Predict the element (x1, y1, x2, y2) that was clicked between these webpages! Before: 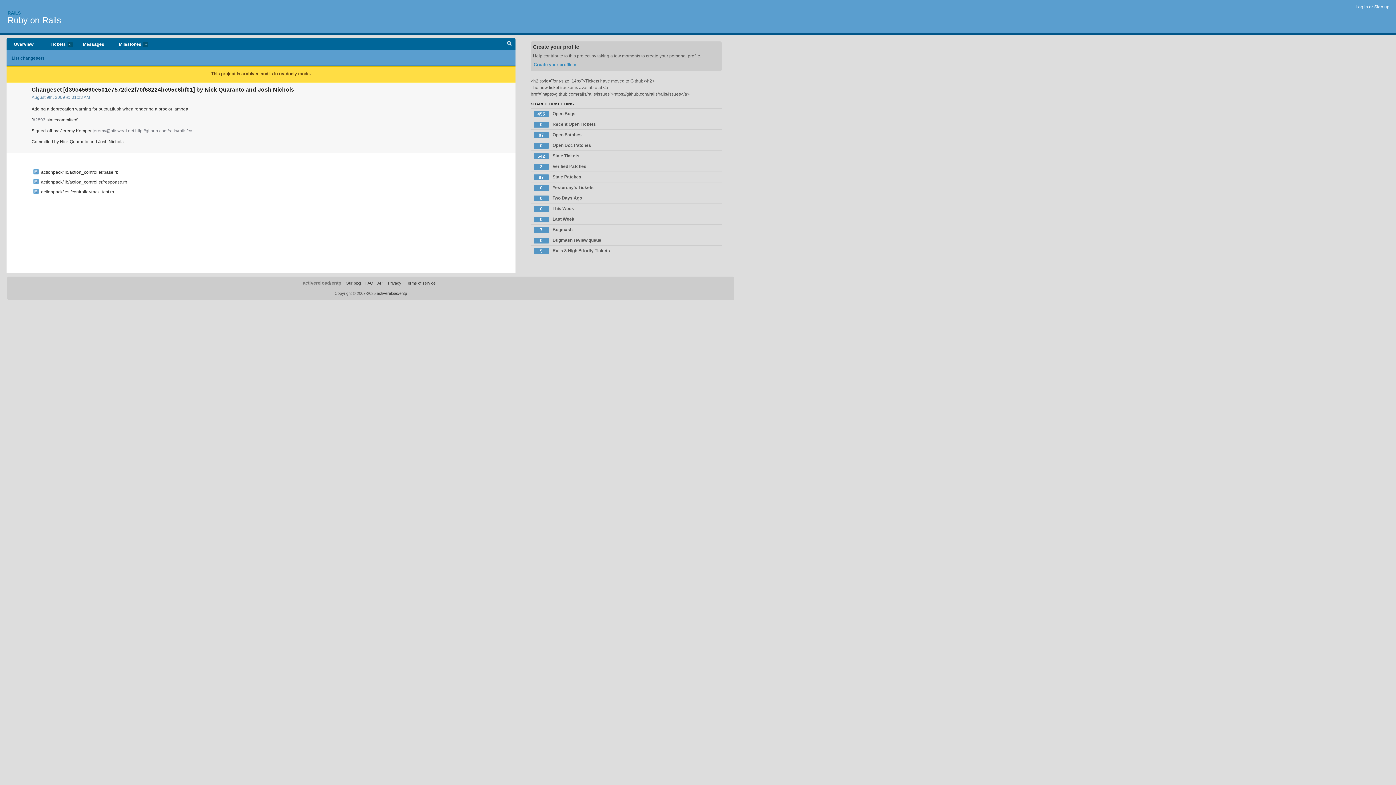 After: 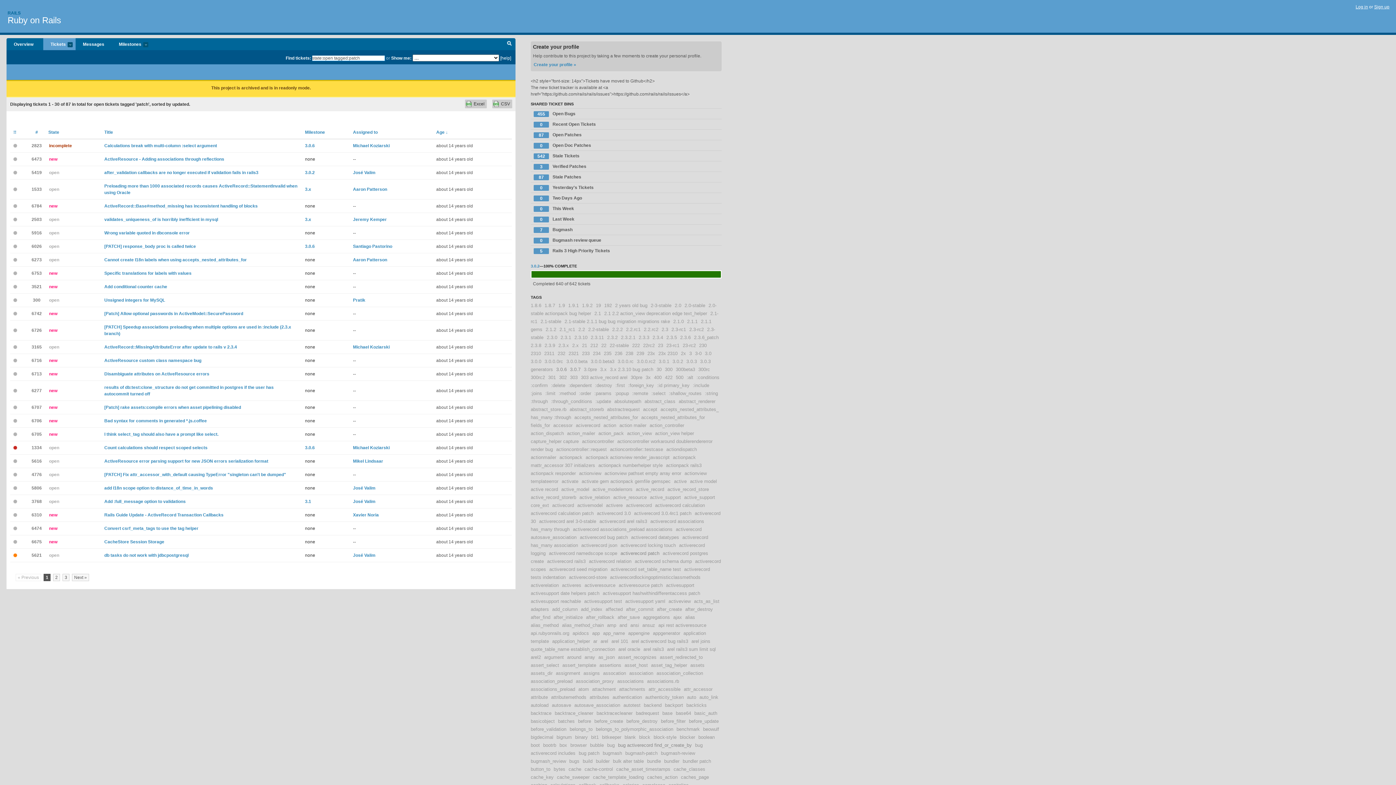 Action: bbox: (530, 129, 721, 140) label: 87
Open Patches